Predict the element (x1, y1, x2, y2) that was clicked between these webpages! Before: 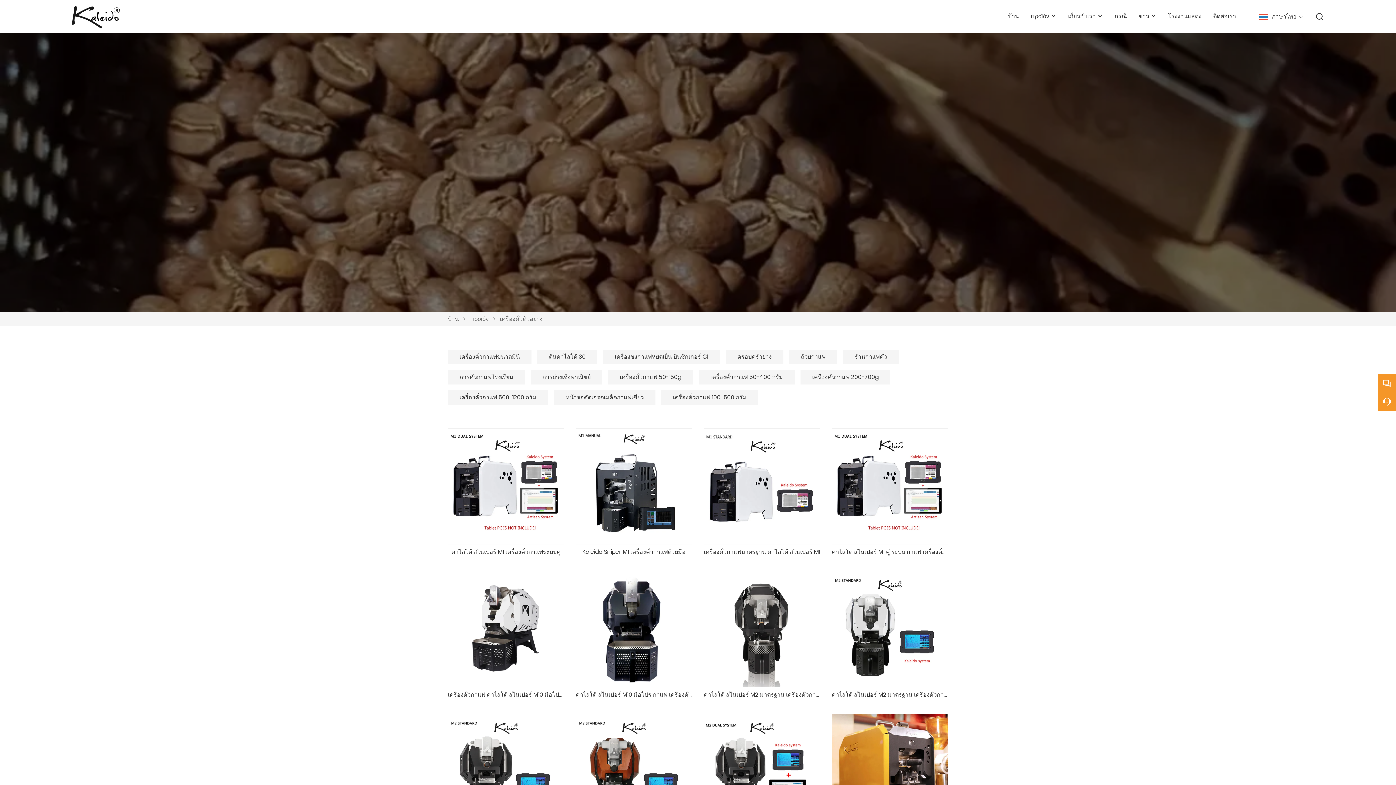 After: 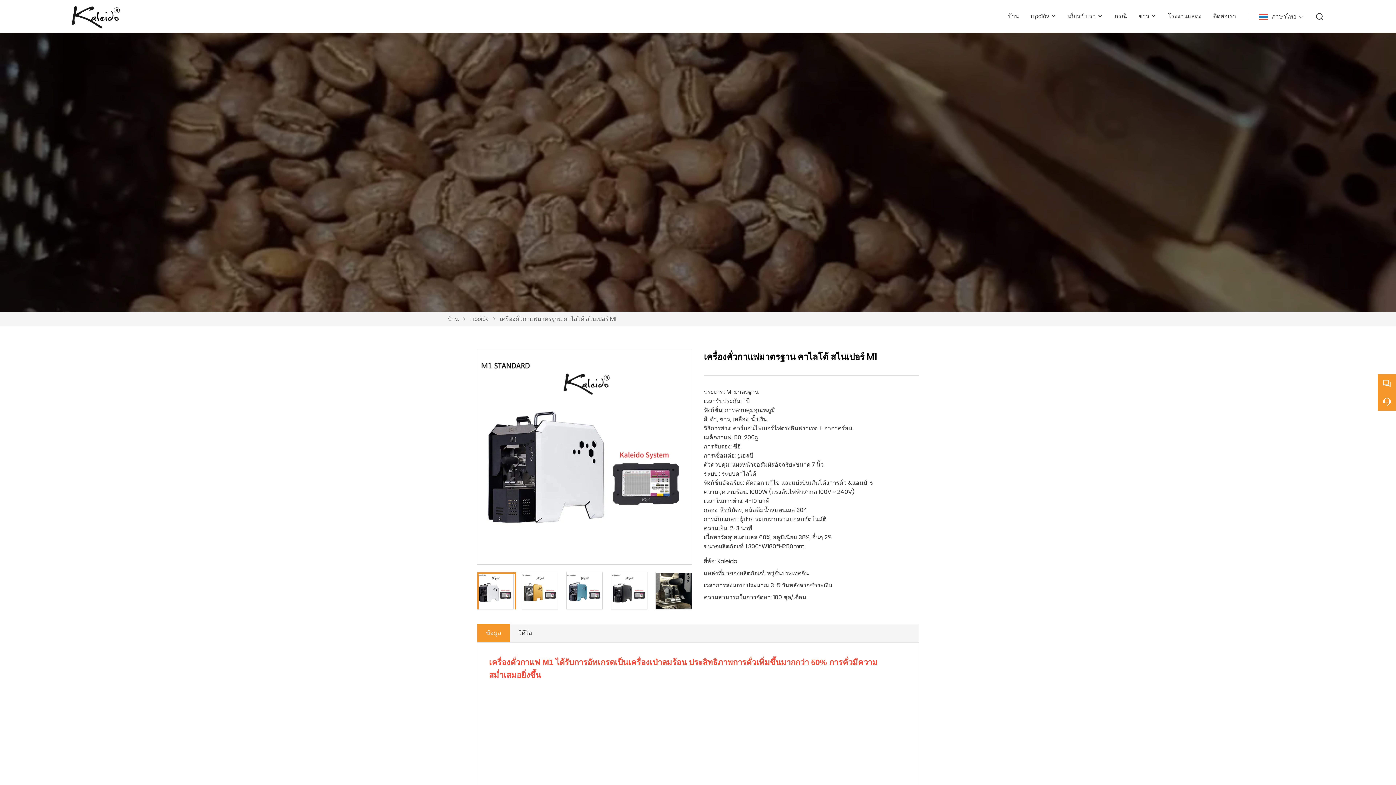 Action: bbox: (704, 428, 820, 559) label: เครื่องคั่วกาแฟมาตรฐาน คาไลโด้ สไนเปอร์ M1